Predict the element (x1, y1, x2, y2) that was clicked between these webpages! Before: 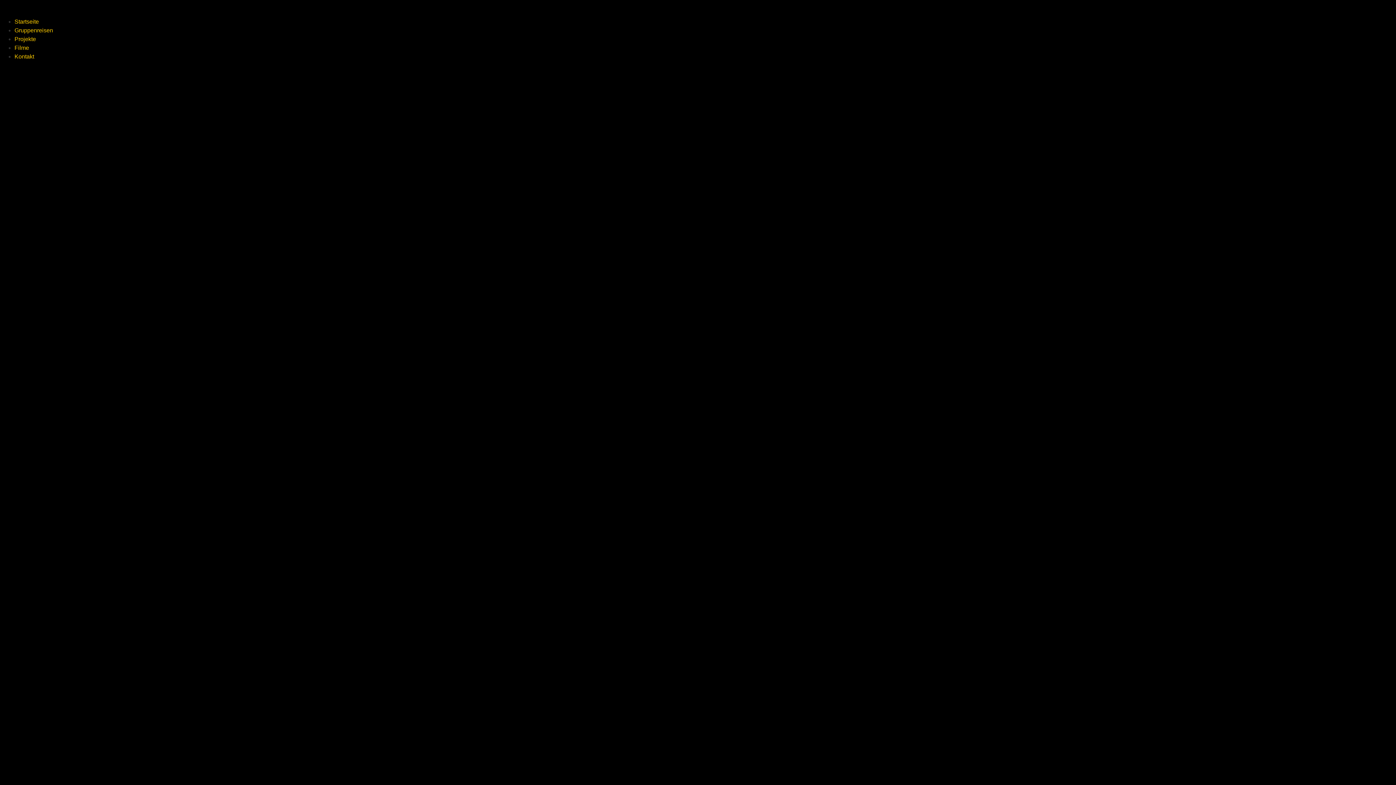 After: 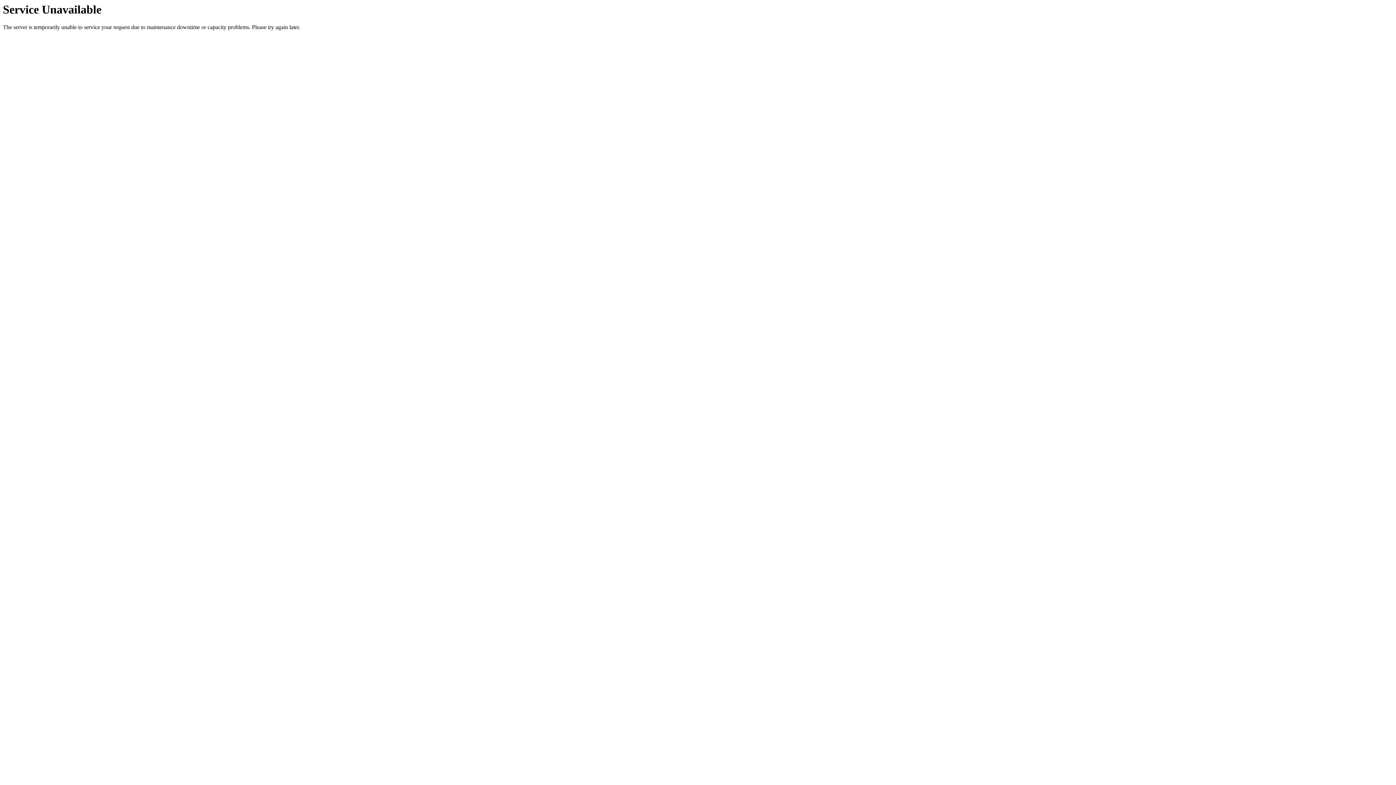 Action: bbox: (14, 18, 38, 24) label: Startseite